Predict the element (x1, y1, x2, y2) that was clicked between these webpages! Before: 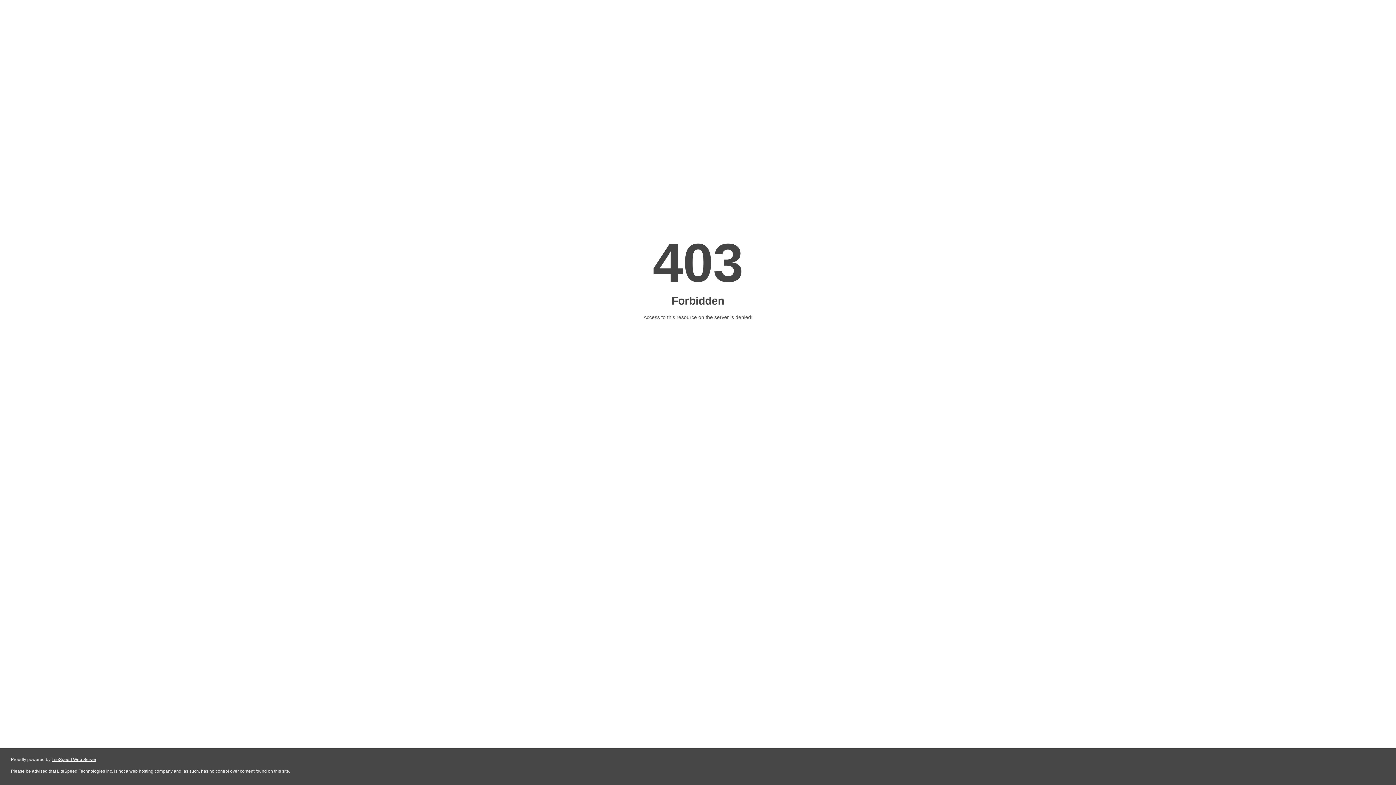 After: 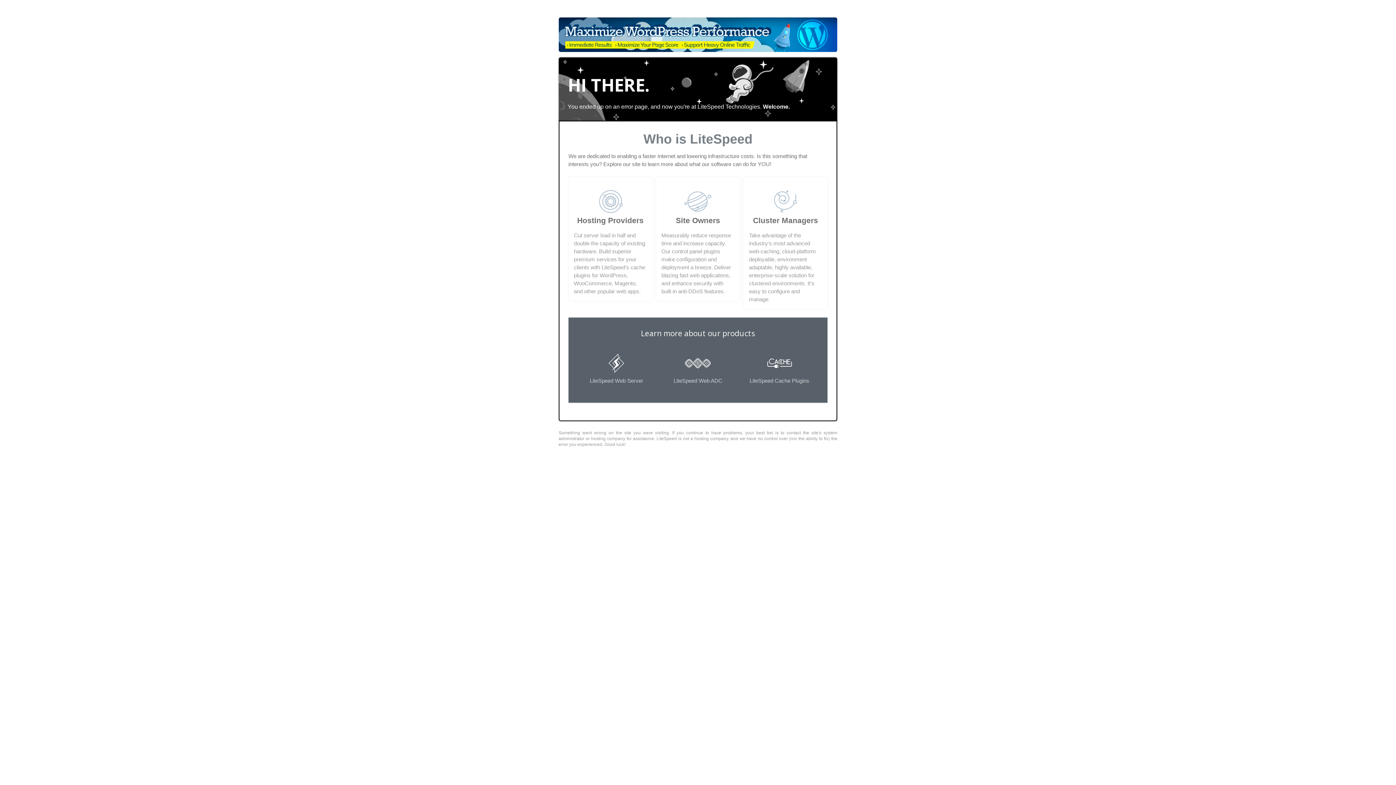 Action: bbox: (51, 757, 96, 762) label: LiteSpeed Web Server